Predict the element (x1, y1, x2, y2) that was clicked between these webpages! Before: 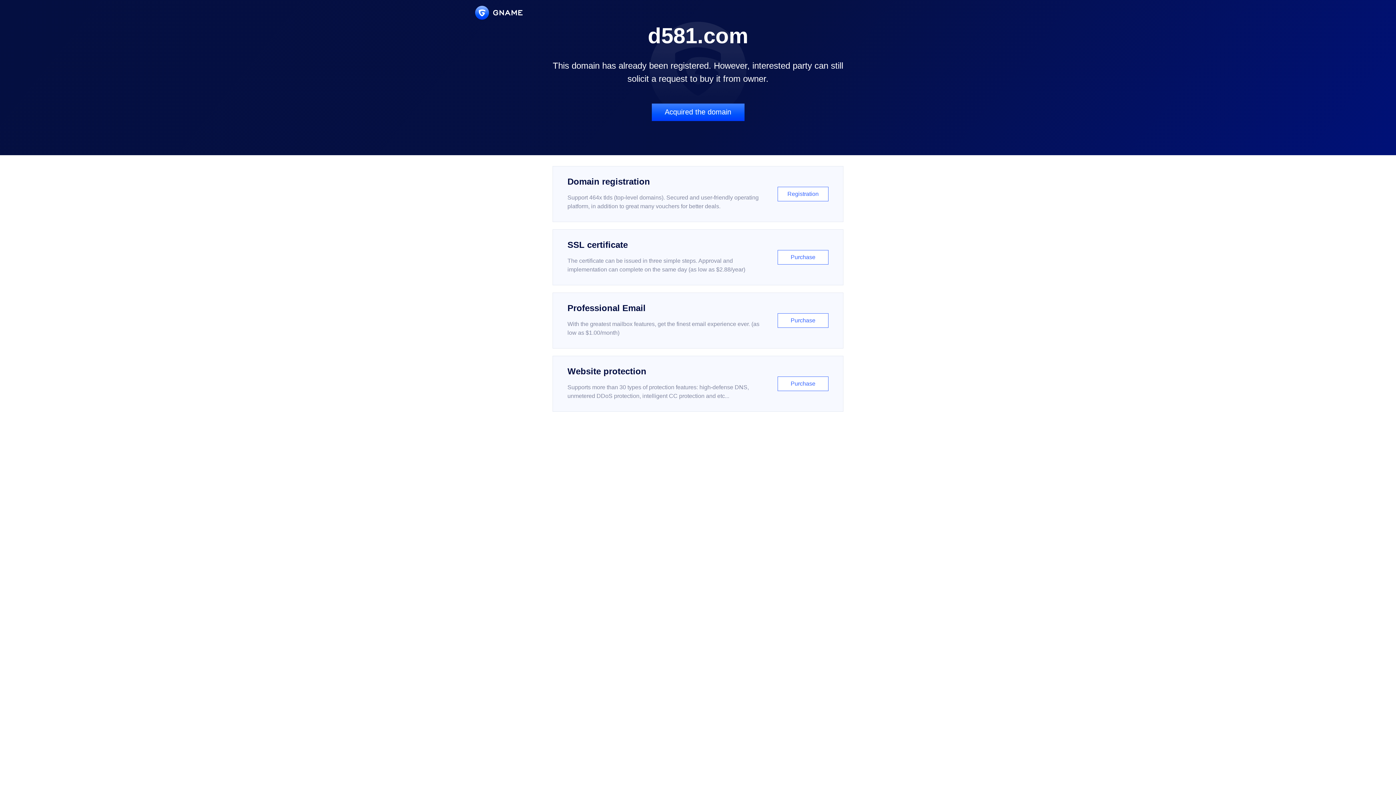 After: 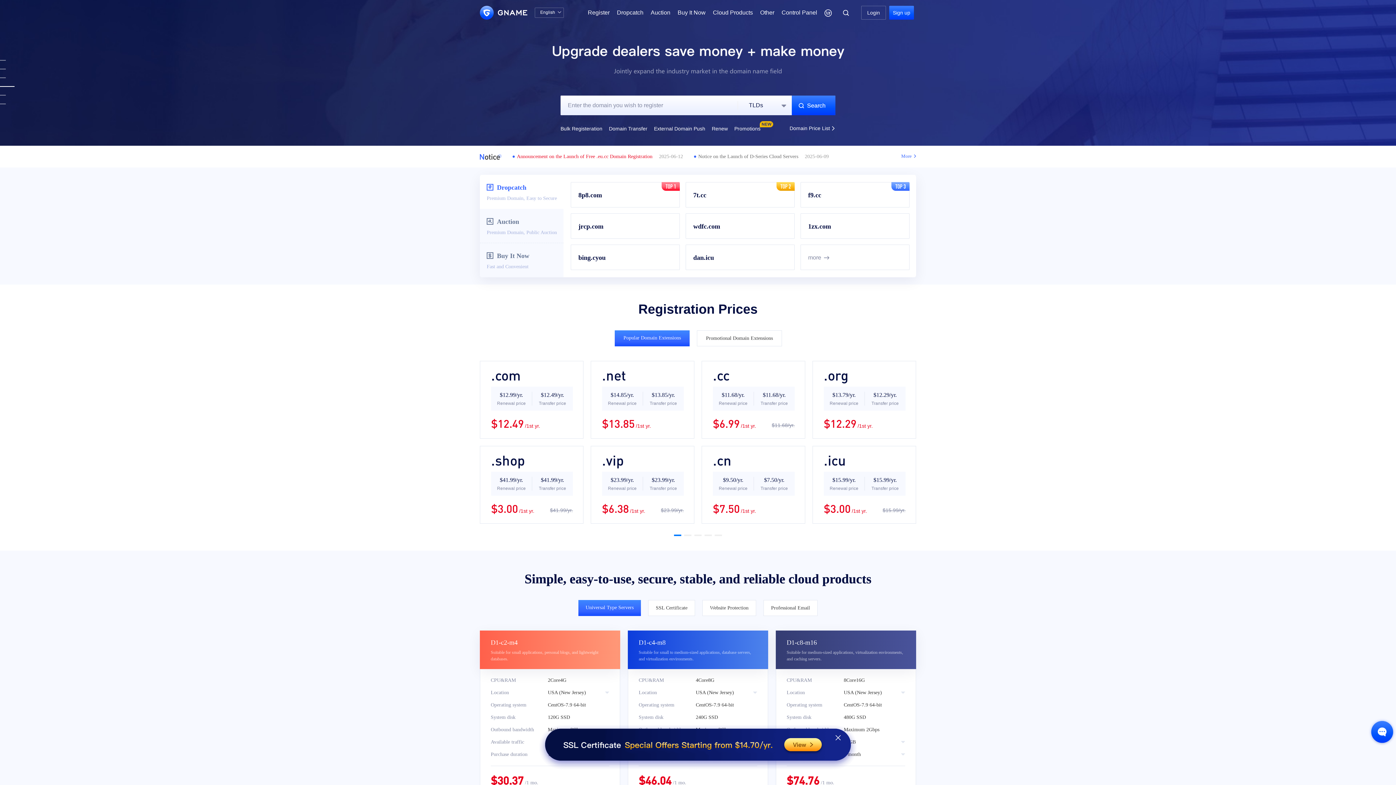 Action: bbox: (475, 5, 522, 19)